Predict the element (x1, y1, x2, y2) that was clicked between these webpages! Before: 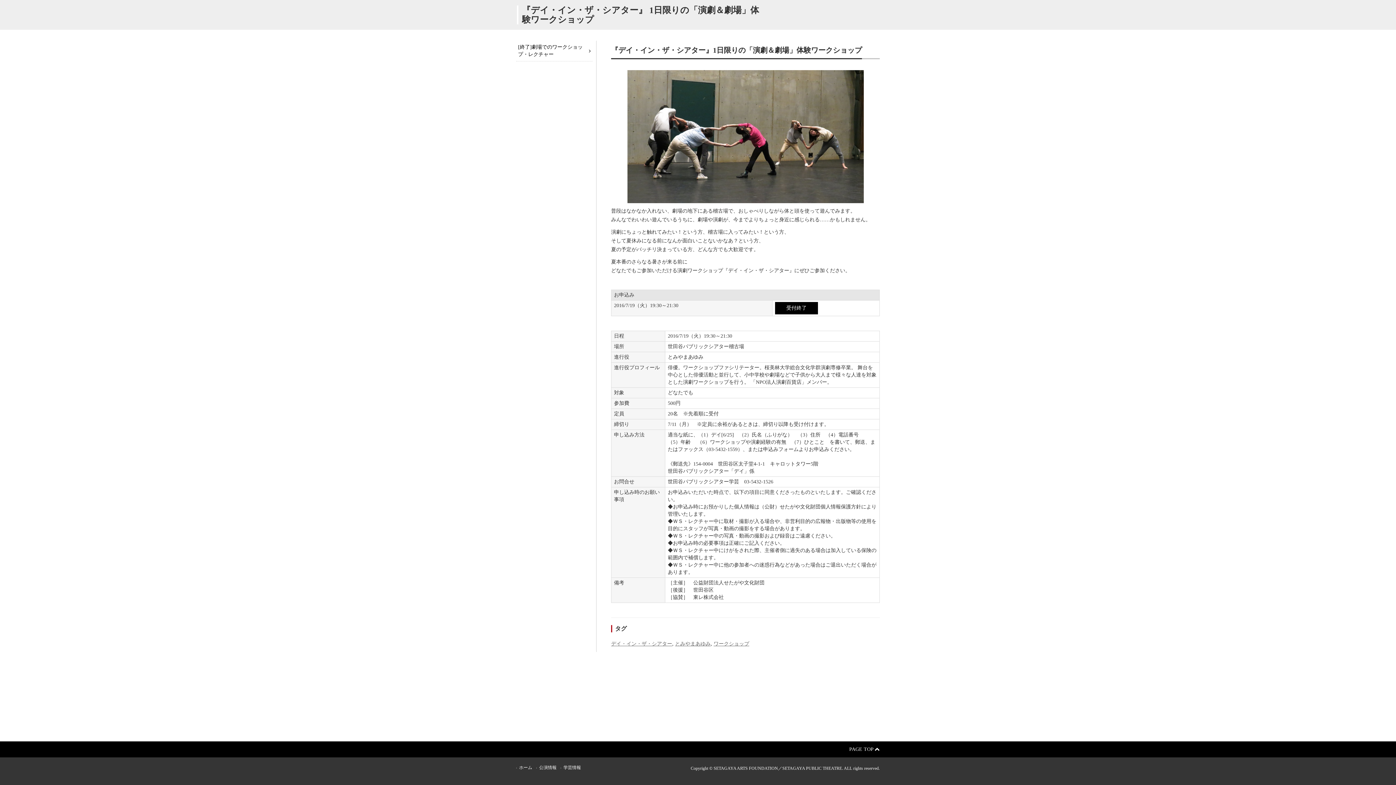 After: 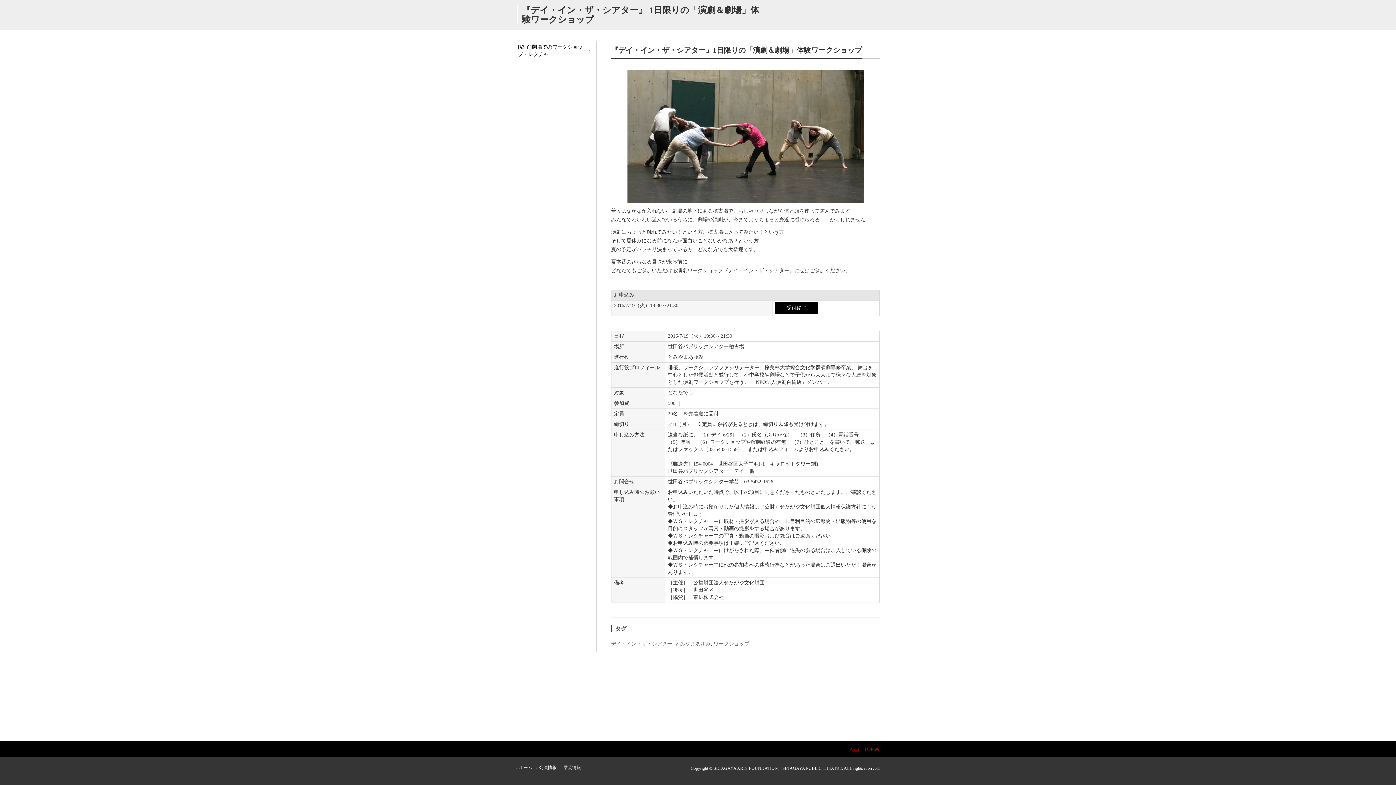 Action: label: PAGE TOP  bbox: (849, 746, 880, 752)